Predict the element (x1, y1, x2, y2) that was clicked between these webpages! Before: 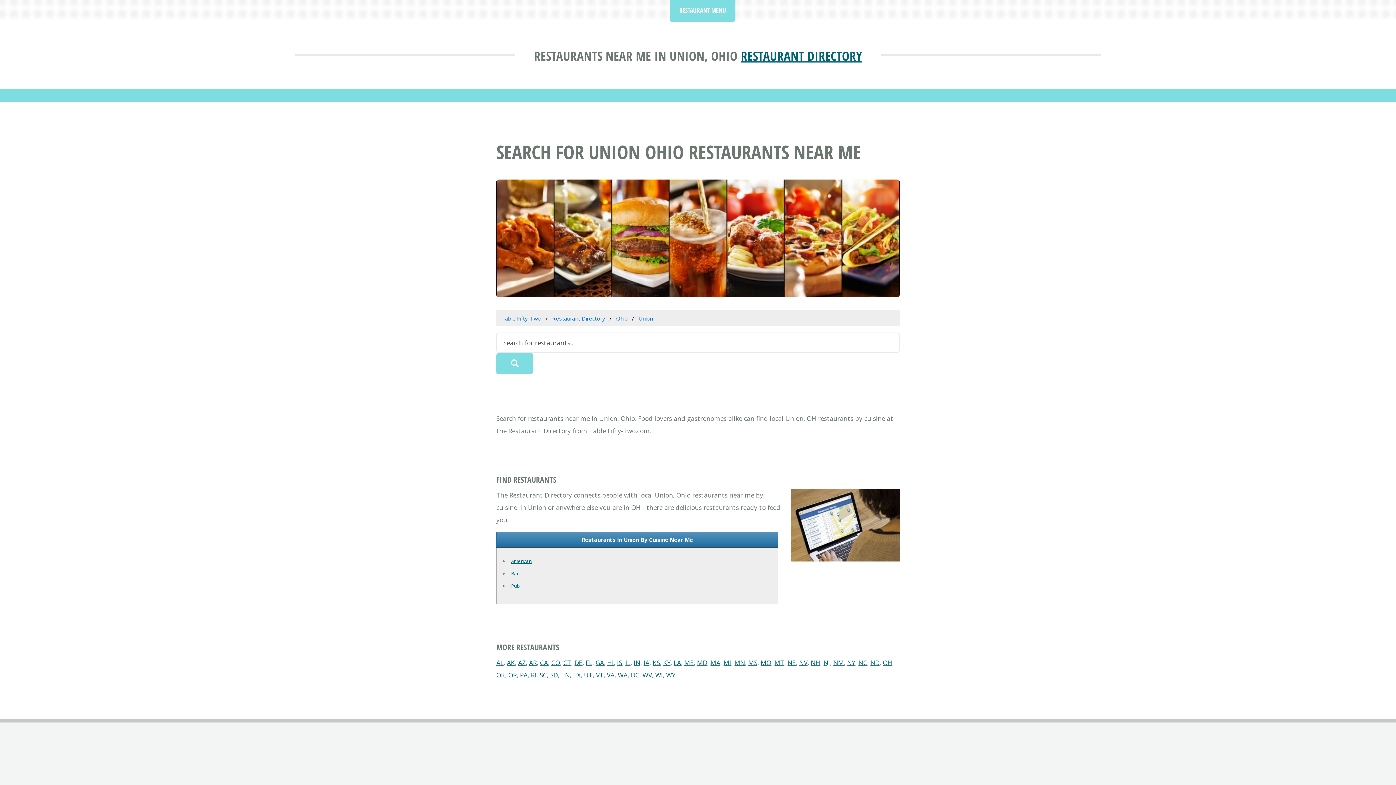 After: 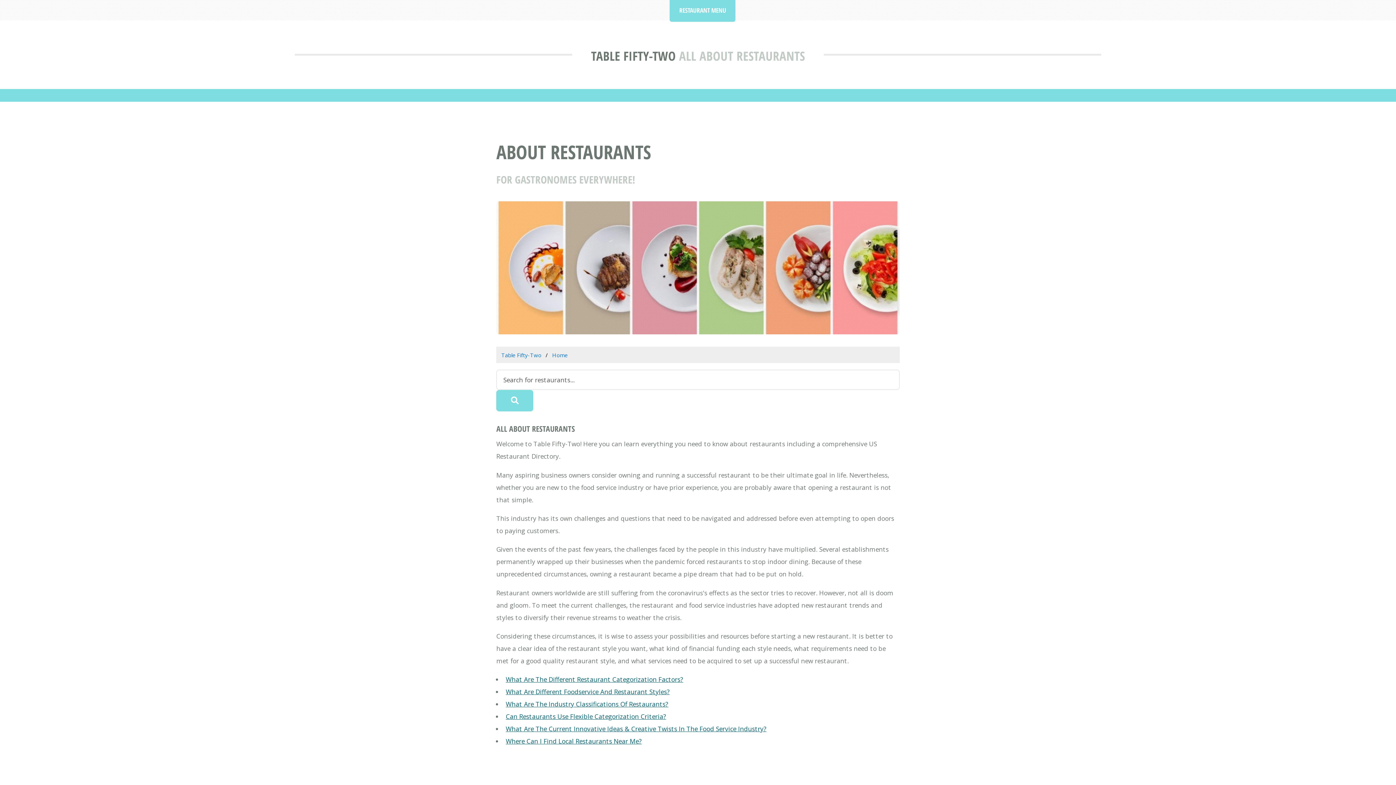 Action: bbox: (501, 314, 541, 322) label: Table Fifty-Two